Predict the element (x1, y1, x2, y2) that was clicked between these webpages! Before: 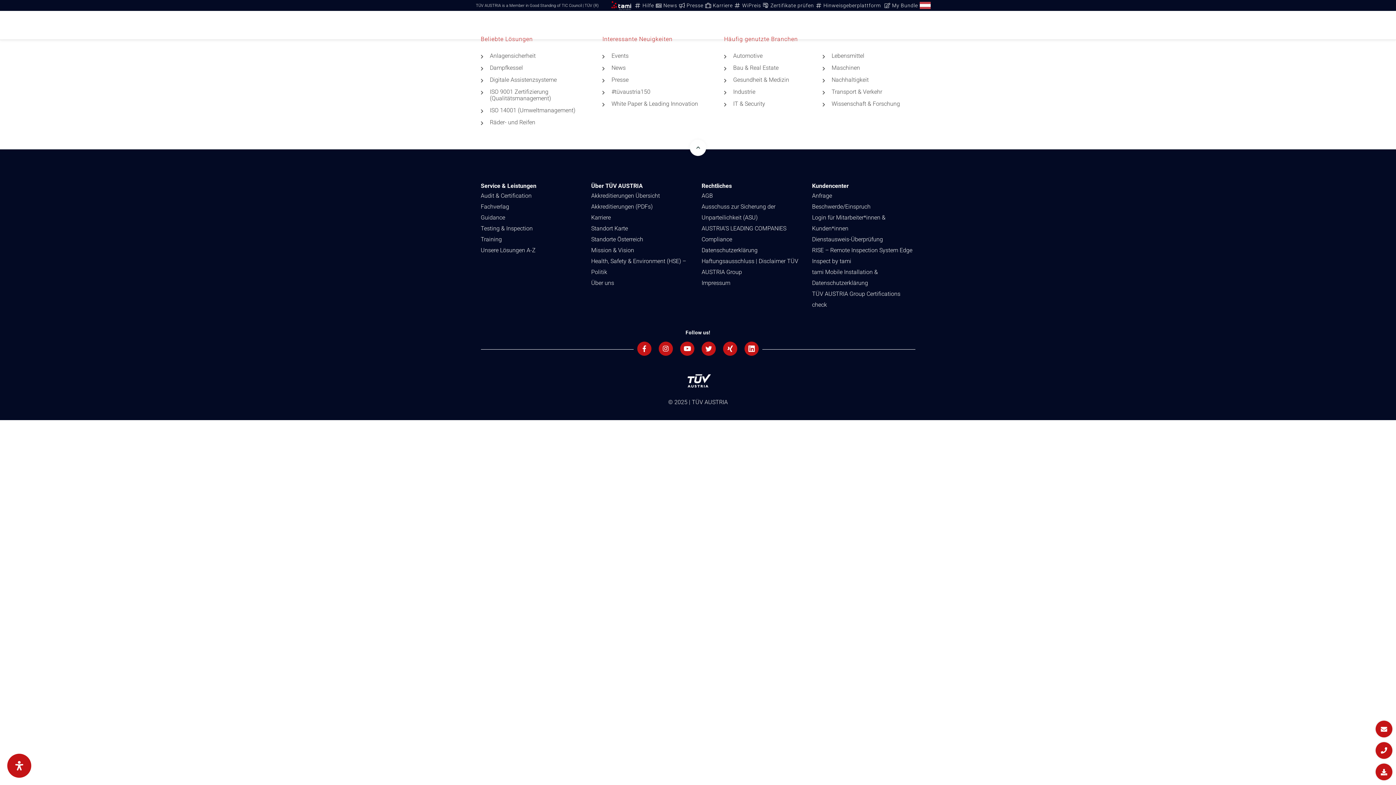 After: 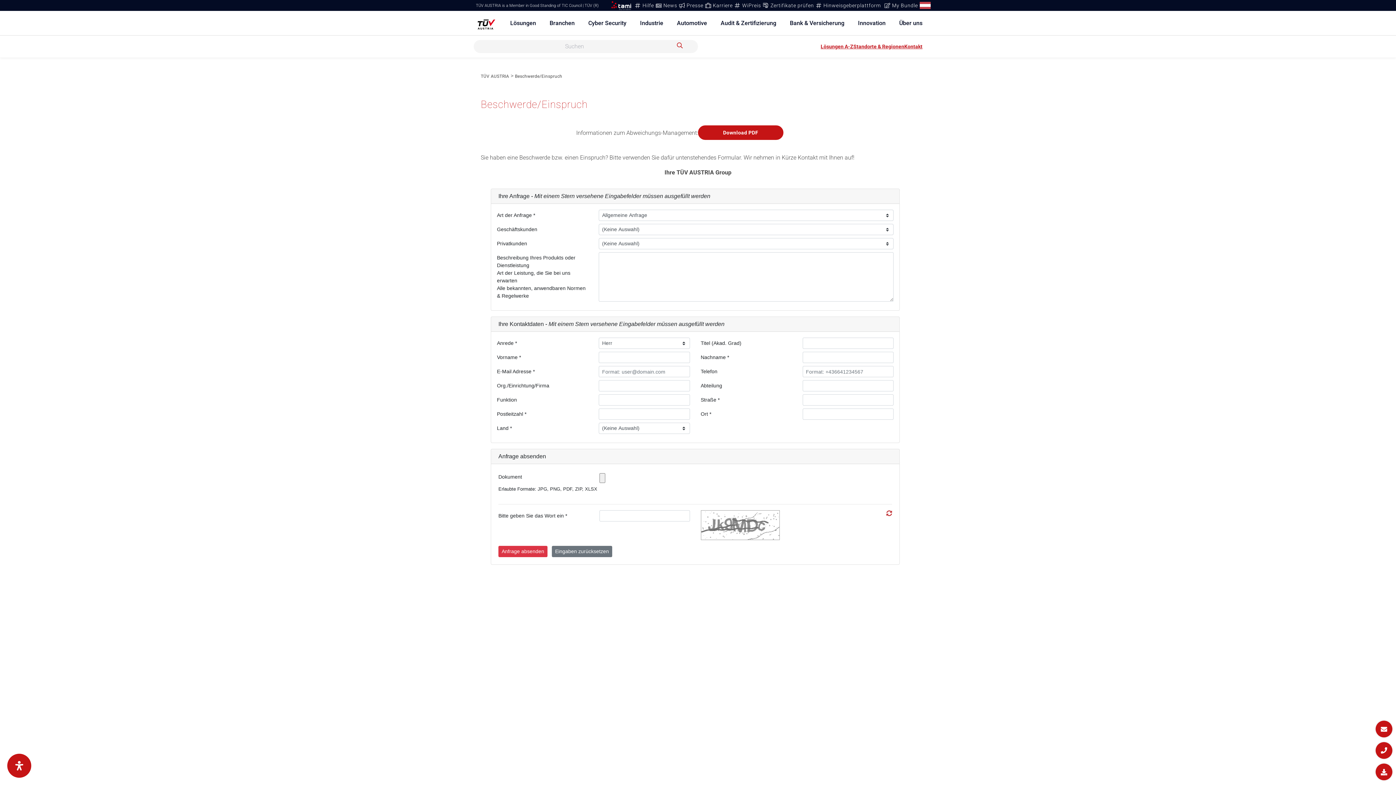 Action: bbox: (812, 203, 870, 210) label: Beschwerde/Einspruch